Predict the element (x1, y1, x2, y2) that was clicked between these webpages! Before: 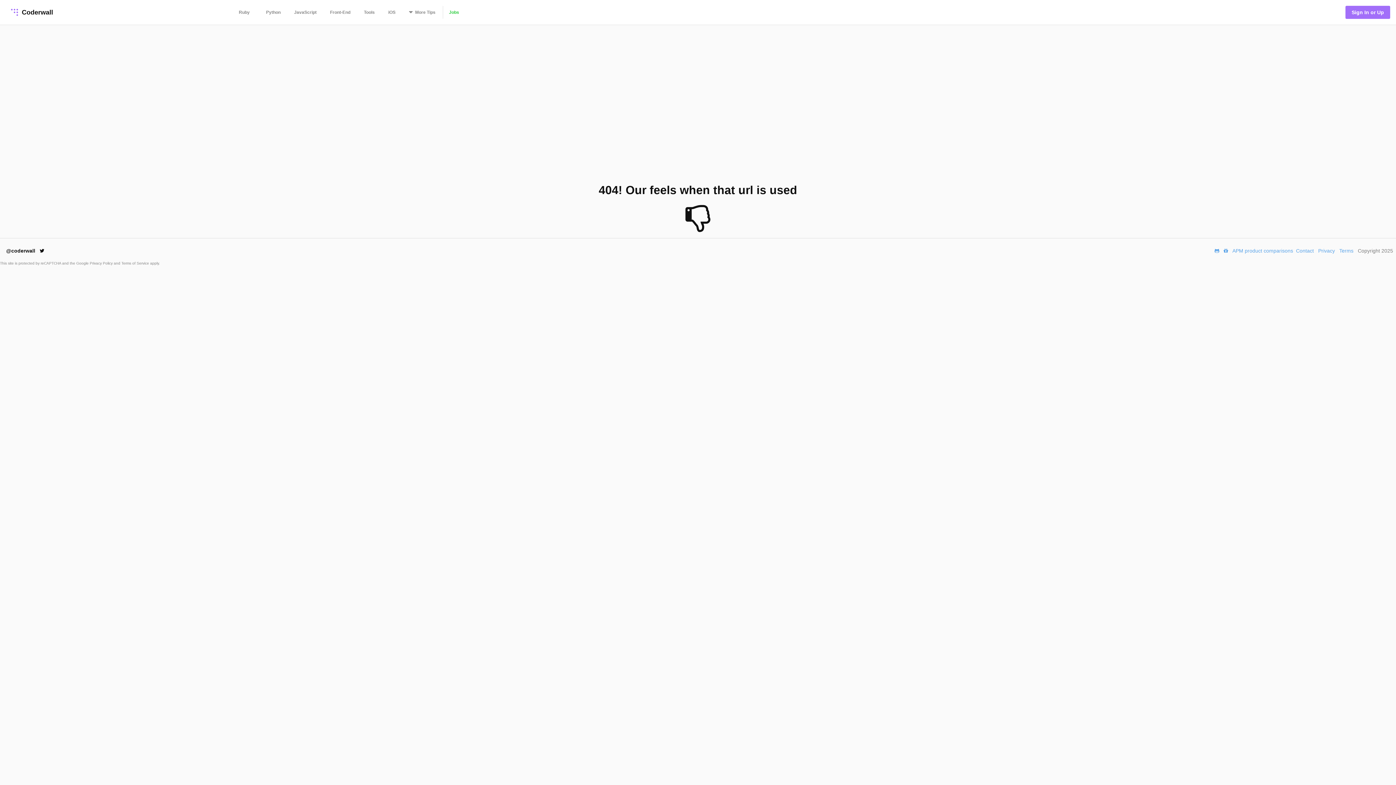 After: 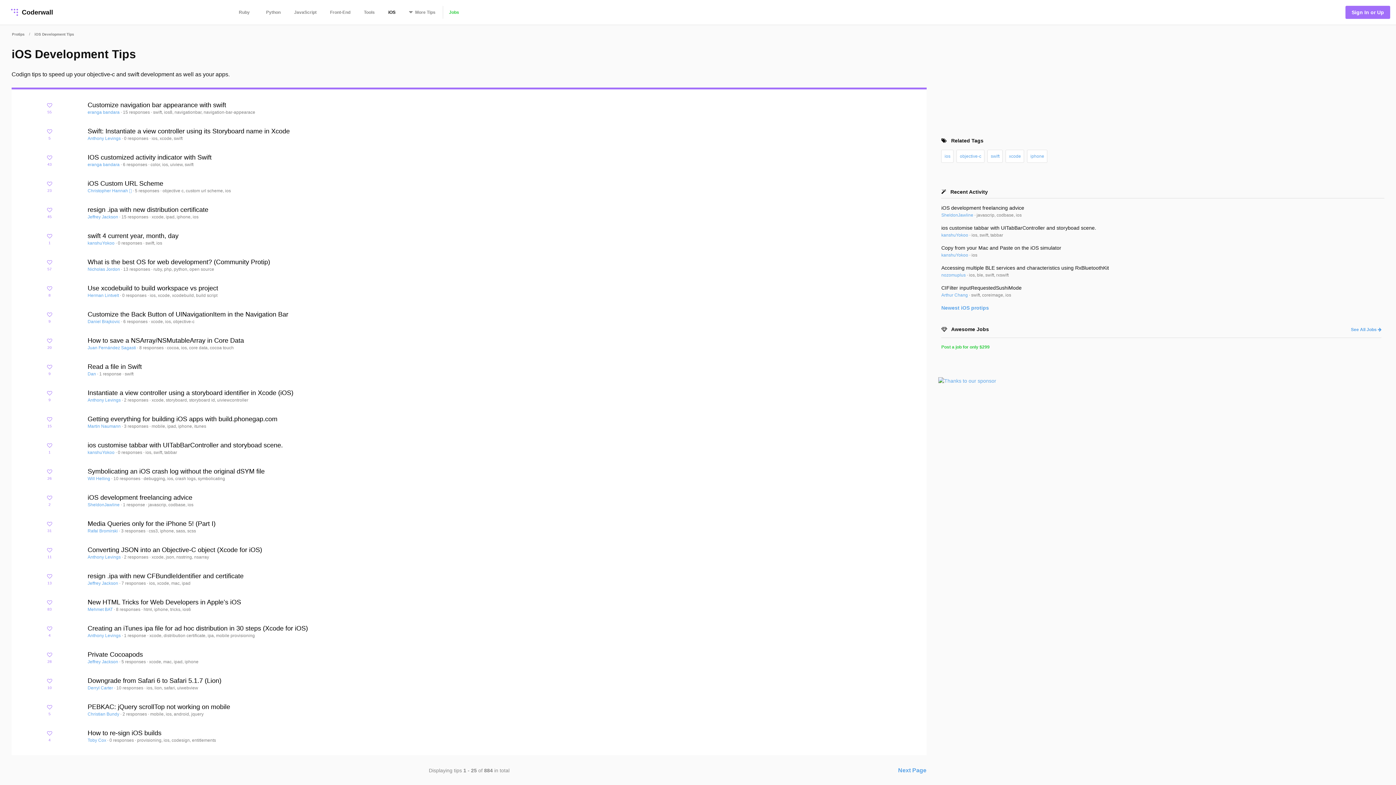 Action: bbox: (382, 5, 401, 18) label: iOS